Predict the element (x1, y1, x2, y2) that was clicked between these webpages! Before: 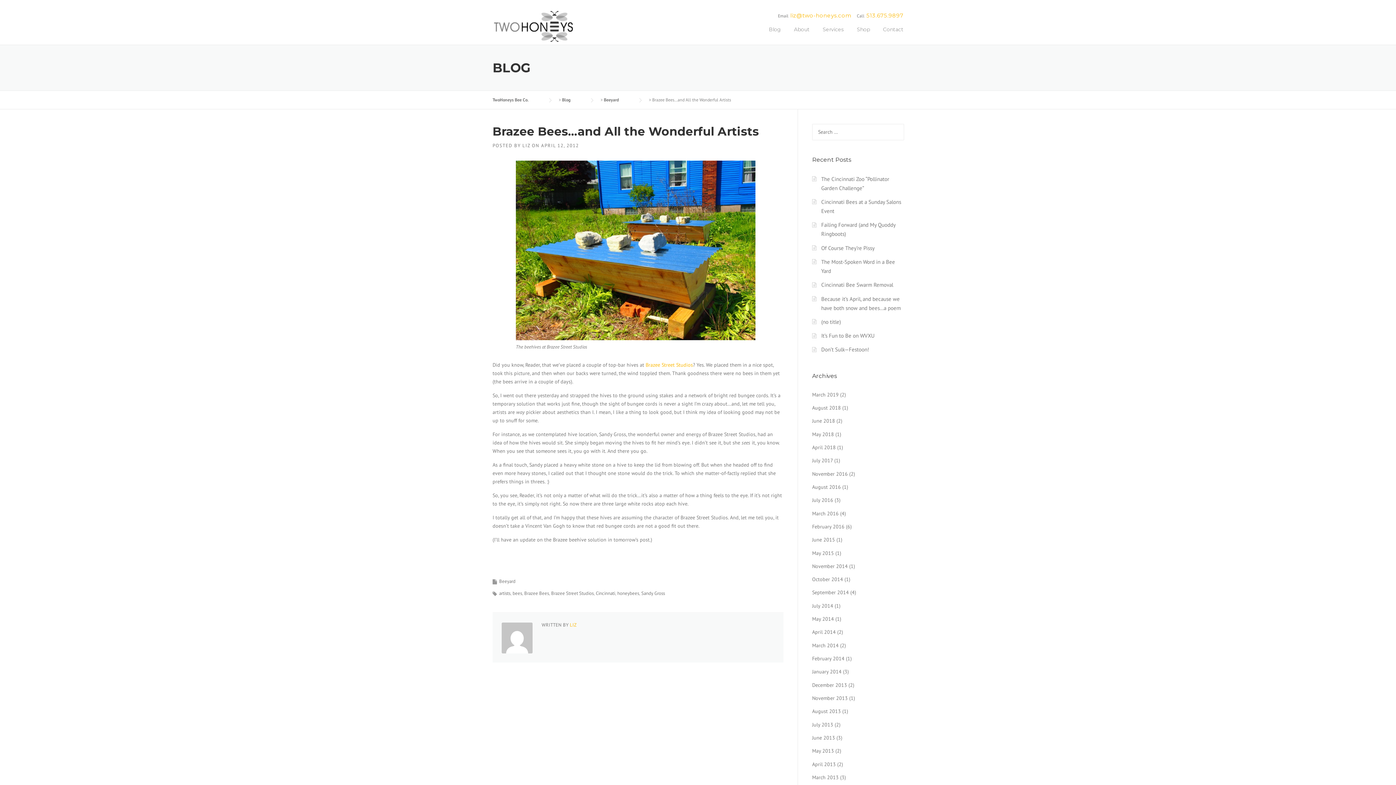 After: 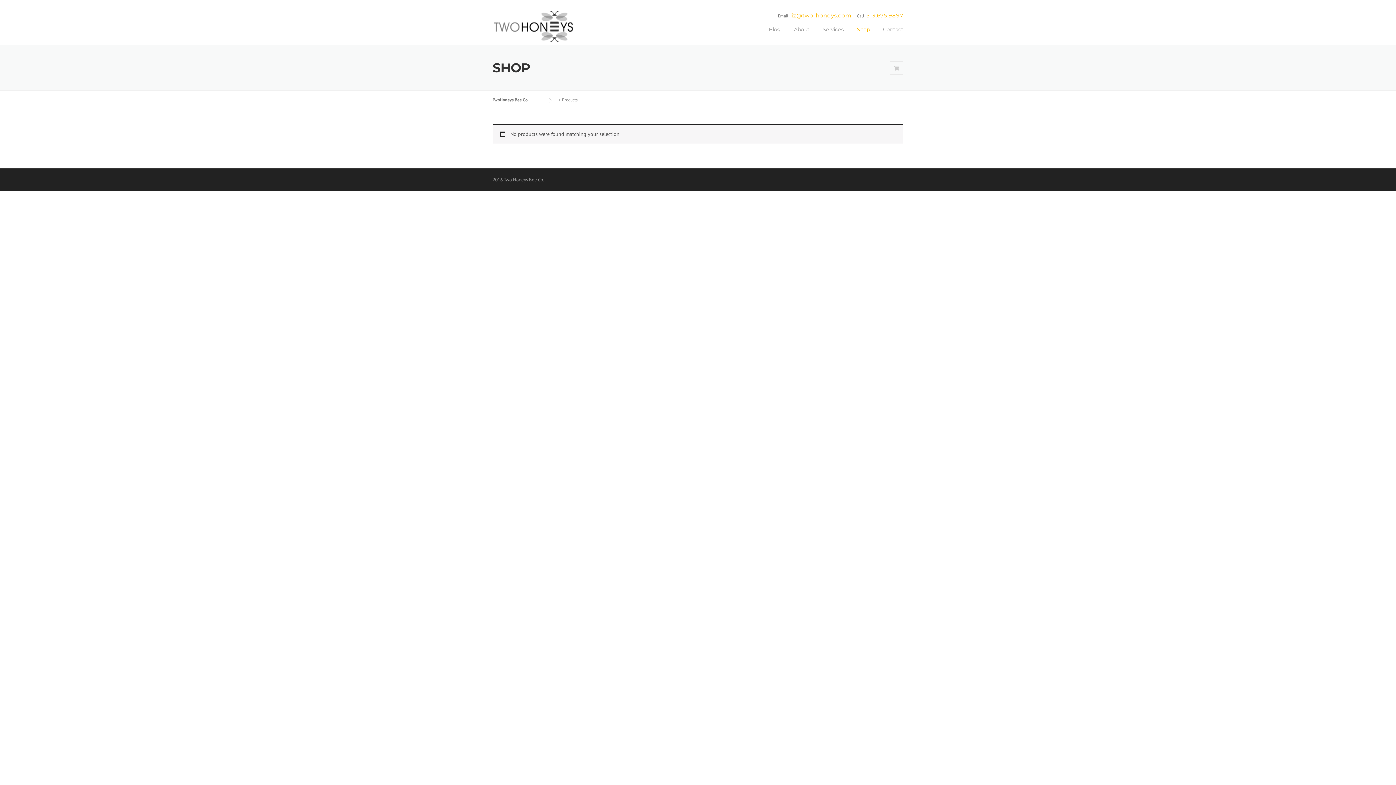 Action: bbox: (850, 25, 876, 44) label: Shop